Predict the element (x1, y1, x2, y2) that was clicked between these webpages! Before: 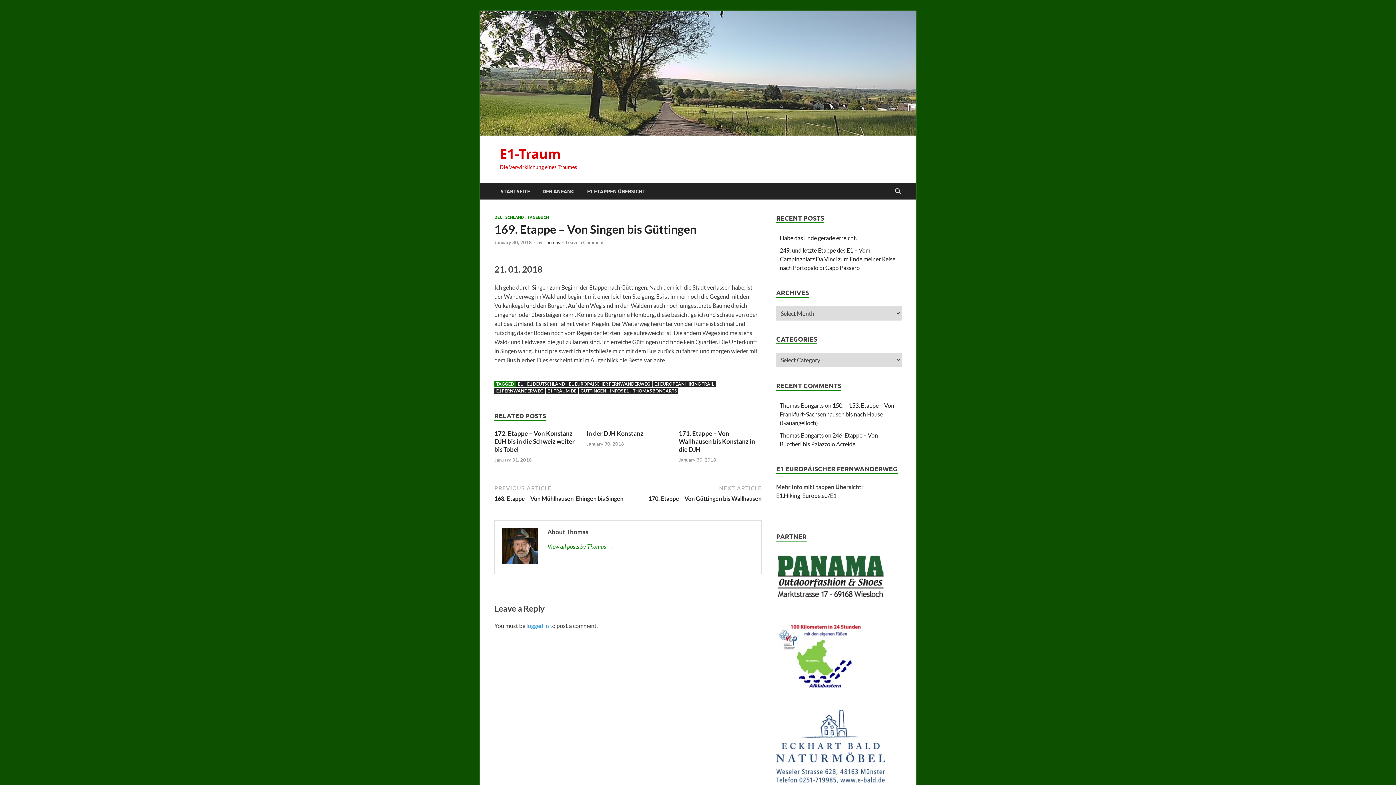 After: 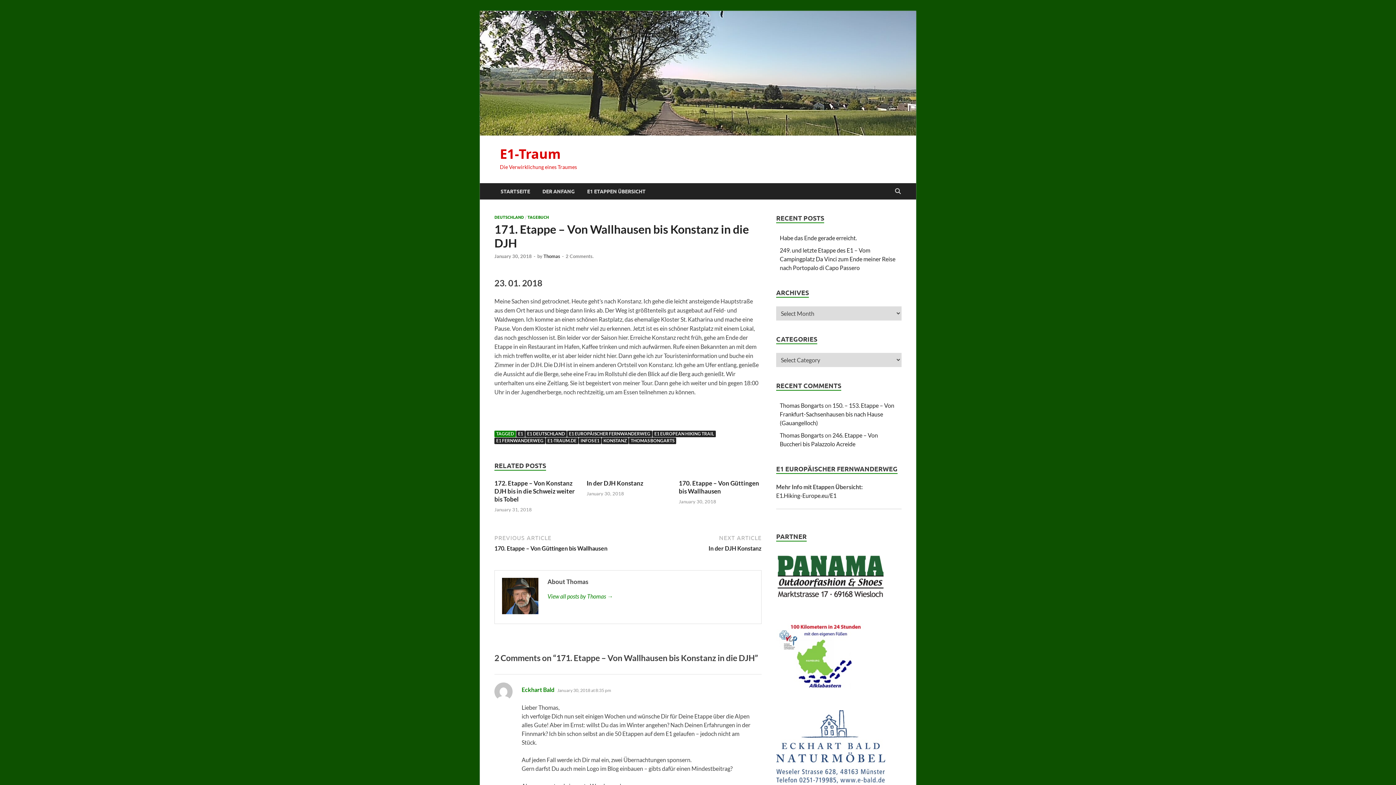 Action: bbox: (678, 429, 755, 453) label: 171. Etappe – Von Wallhausen bis Konstanz in die DJH